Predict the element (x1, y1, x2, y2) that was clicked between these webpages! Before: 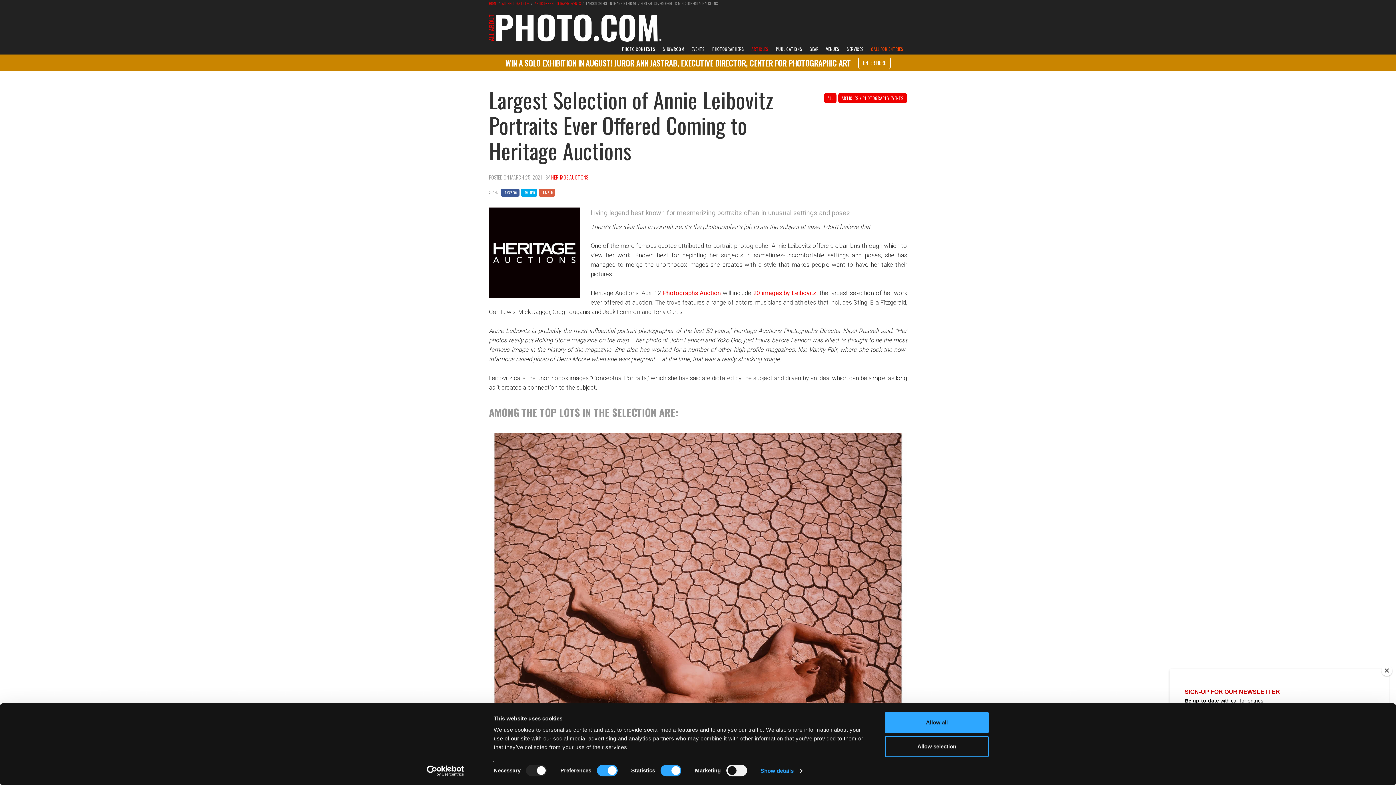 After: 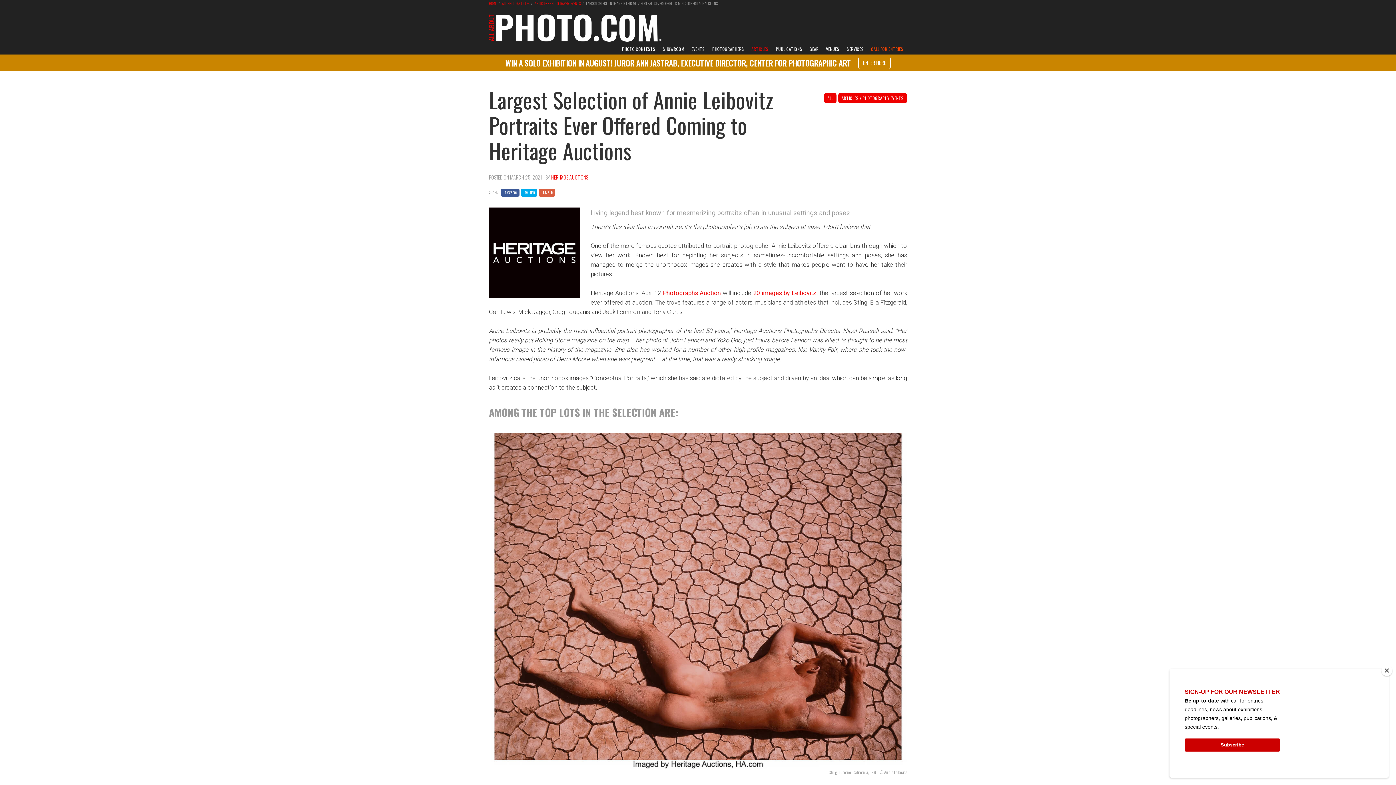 Action: bbox: (885, 712, 989, 733) label: Allow all